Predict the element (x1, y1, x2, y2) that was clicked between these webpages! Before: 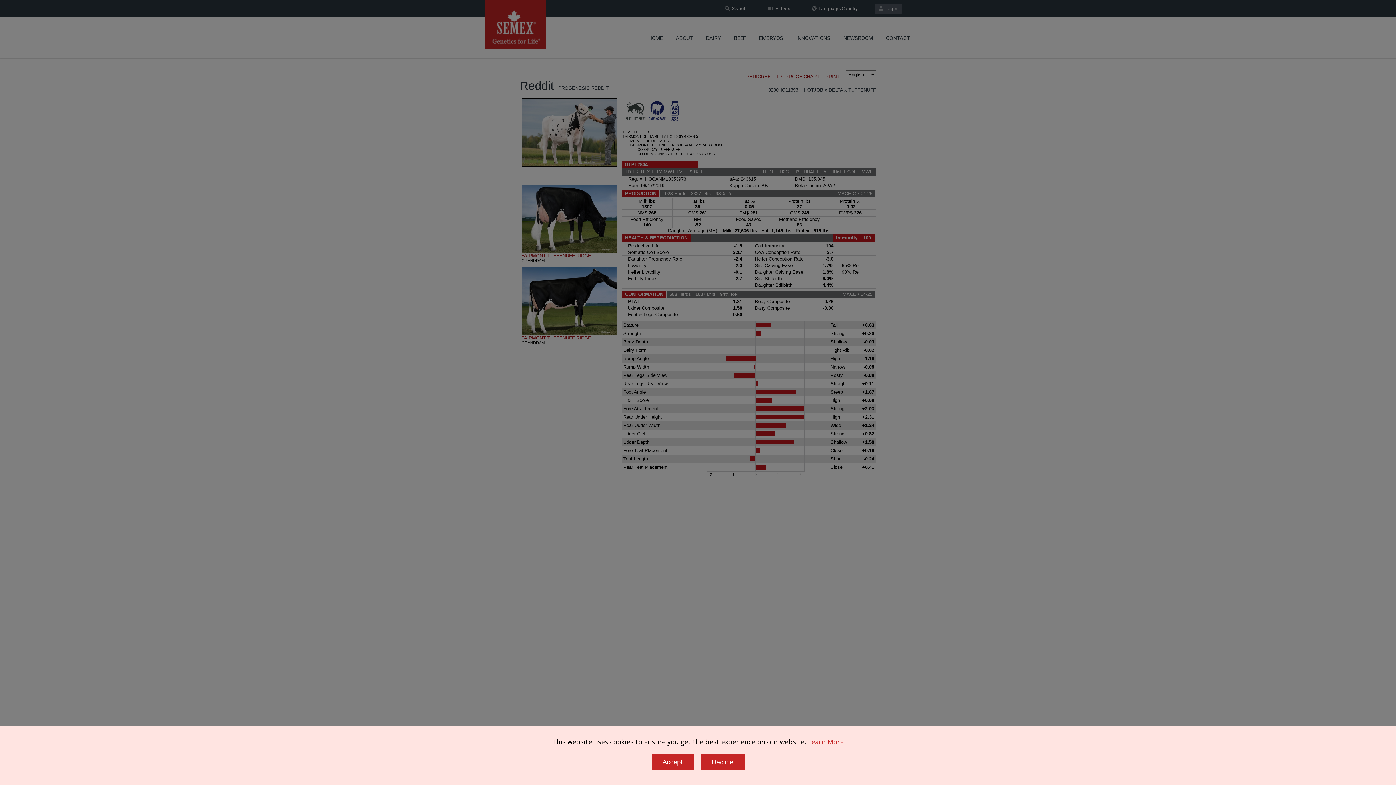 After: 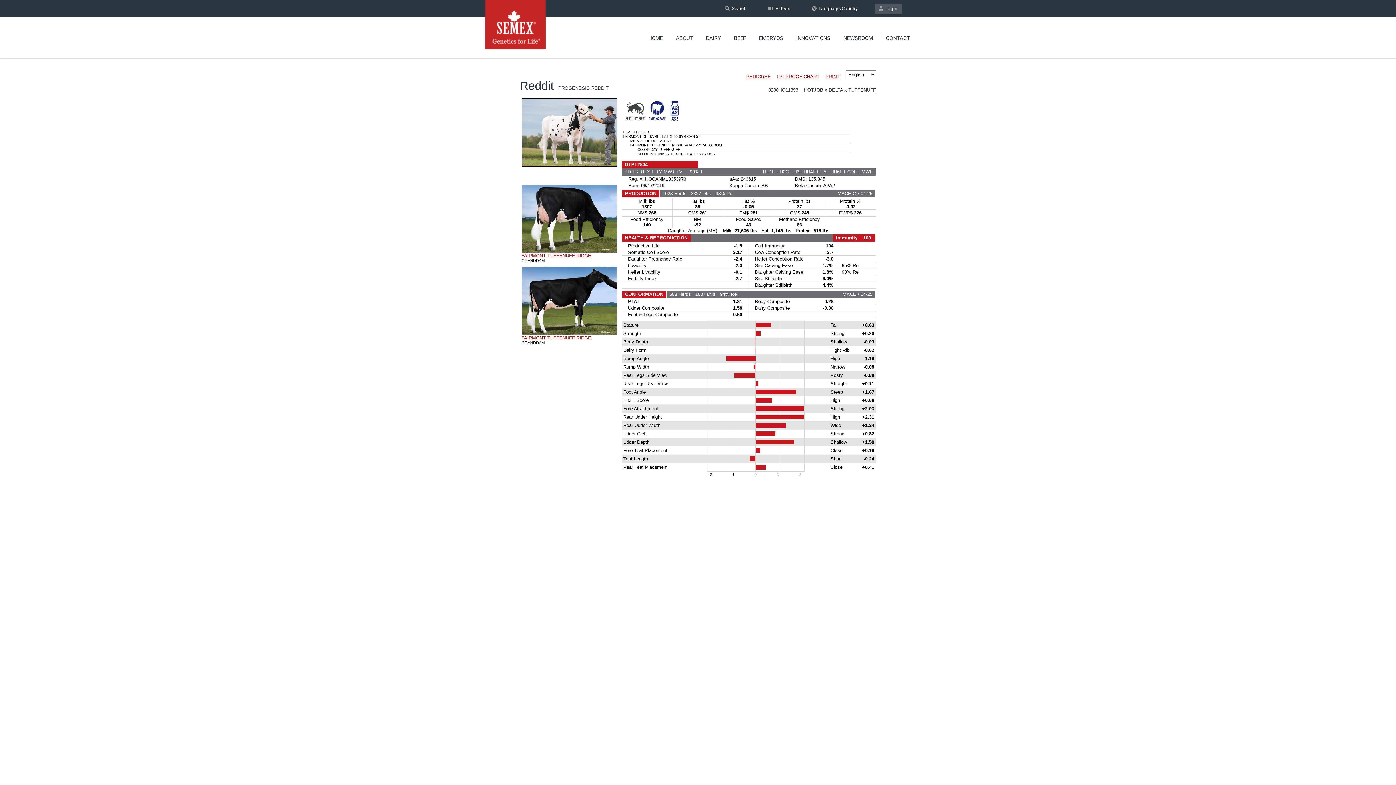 Action: label: Decline bbox: (700, 754, 744, 770)